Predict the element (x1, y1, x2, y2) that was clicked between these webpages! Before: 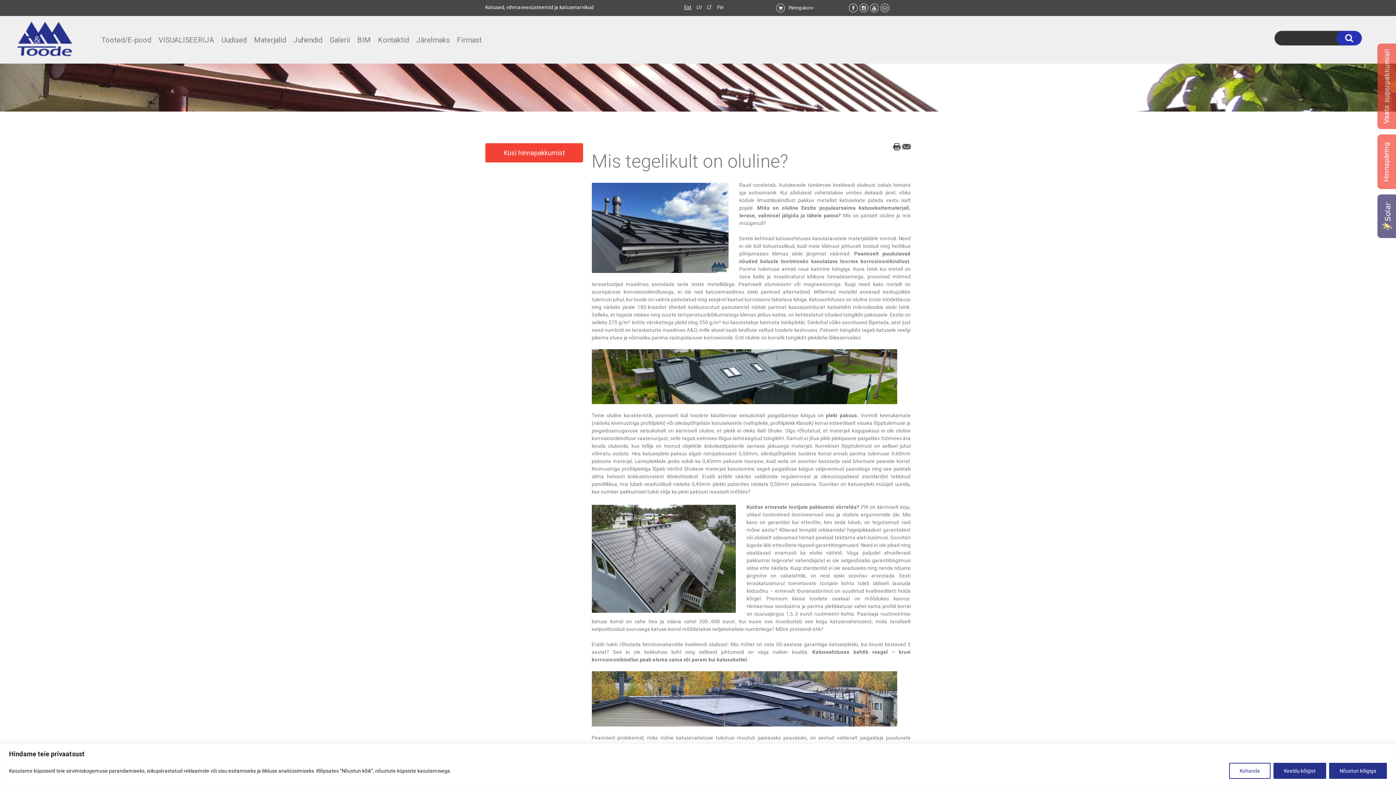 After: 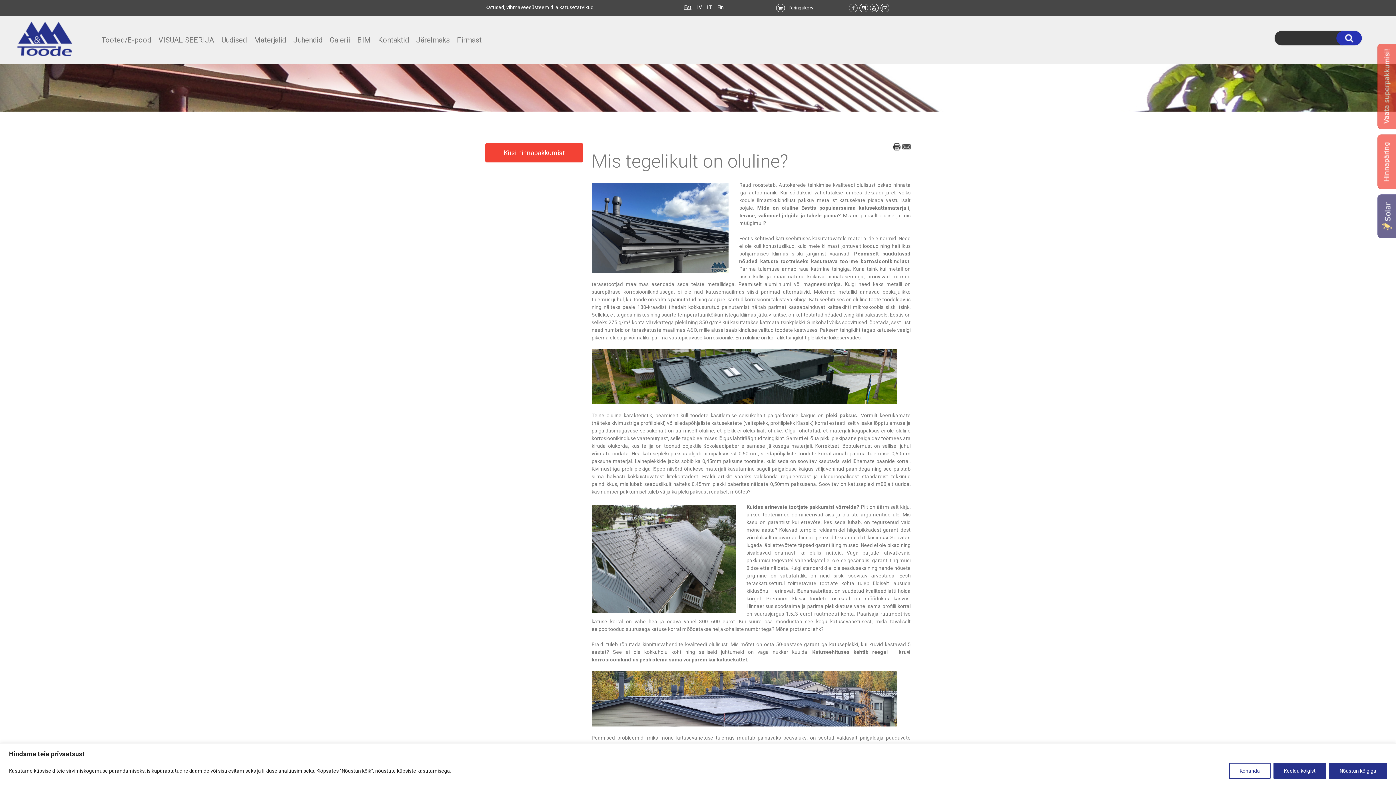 Action: bbox: (849, 3, 857, 12) label: Facebook